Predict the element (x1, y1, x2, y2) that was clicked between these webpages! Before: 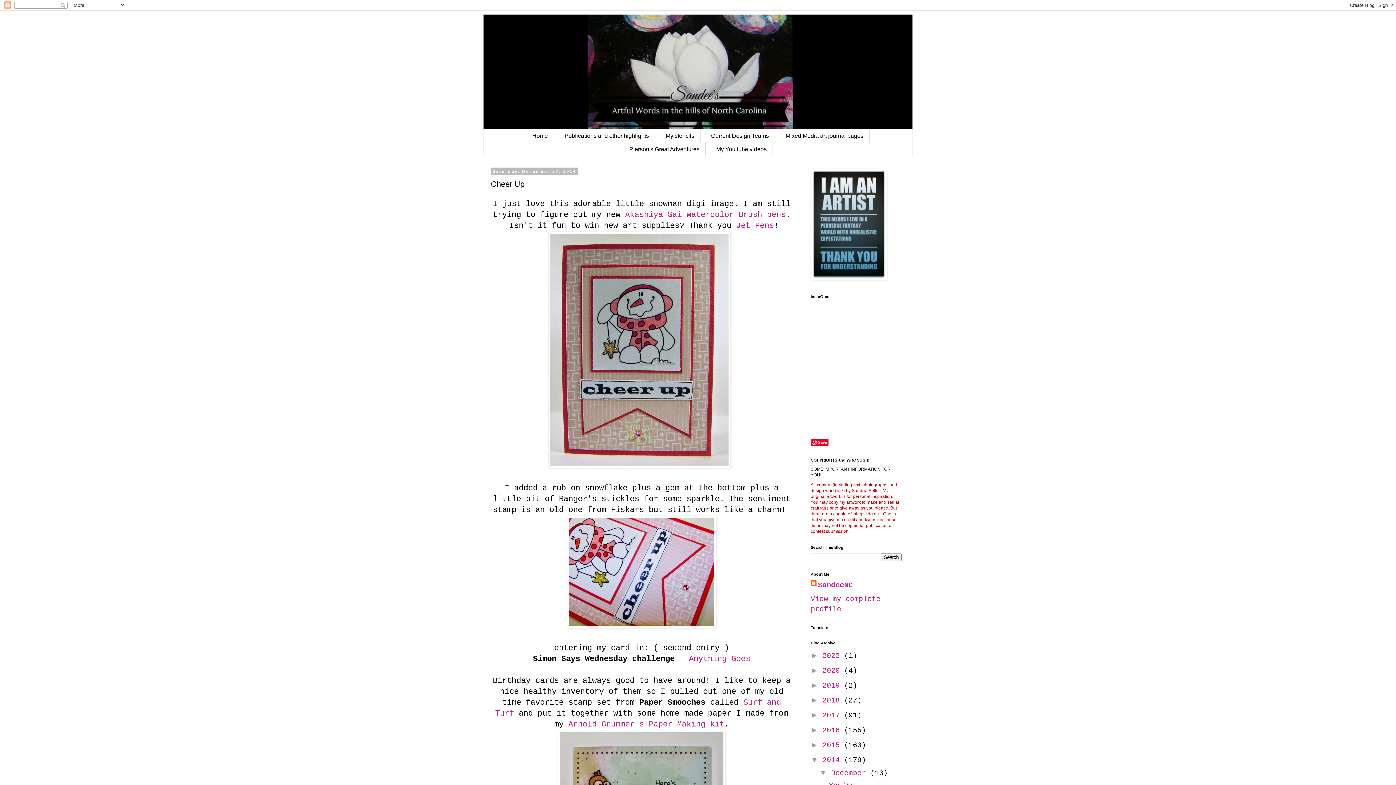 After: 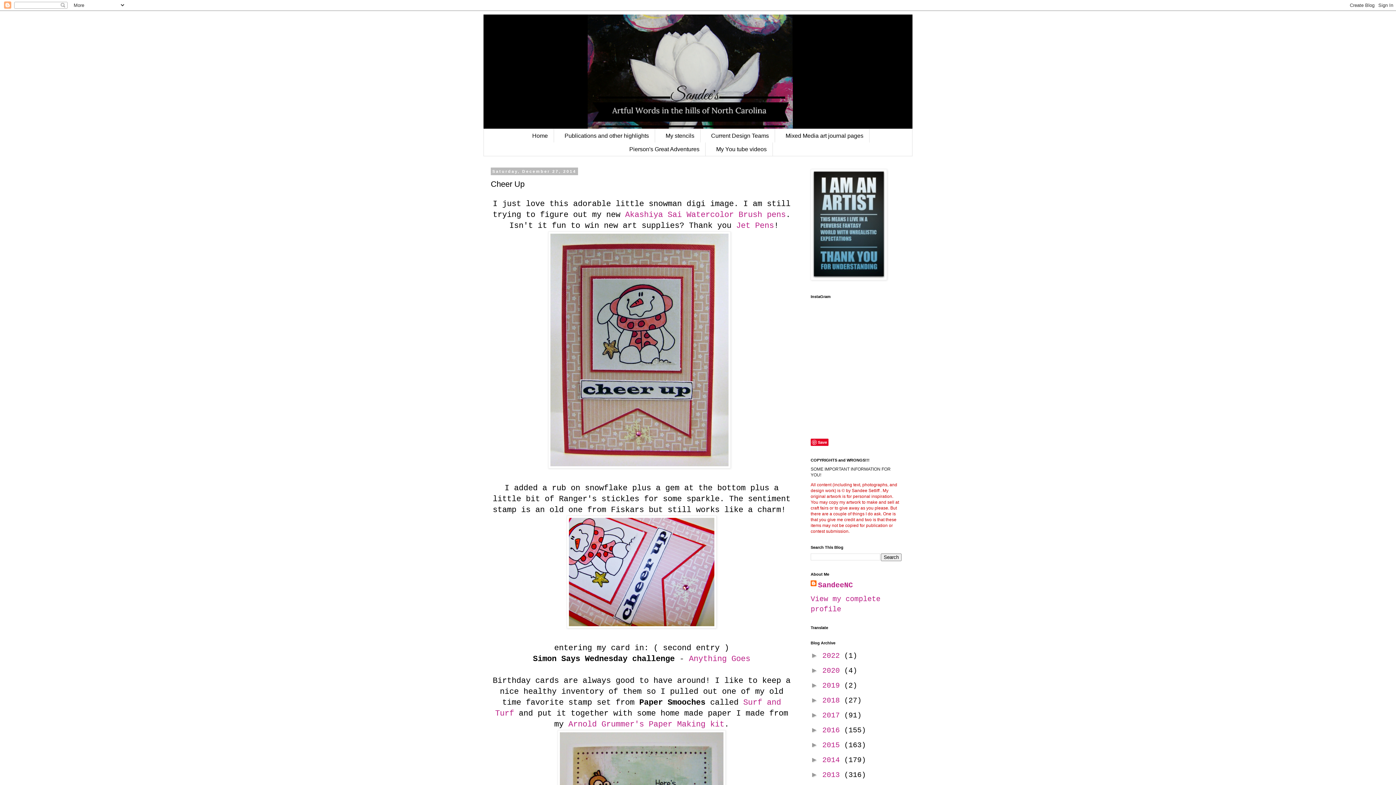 Action: label: ▼   bbox: (810, 756, 822, 764)